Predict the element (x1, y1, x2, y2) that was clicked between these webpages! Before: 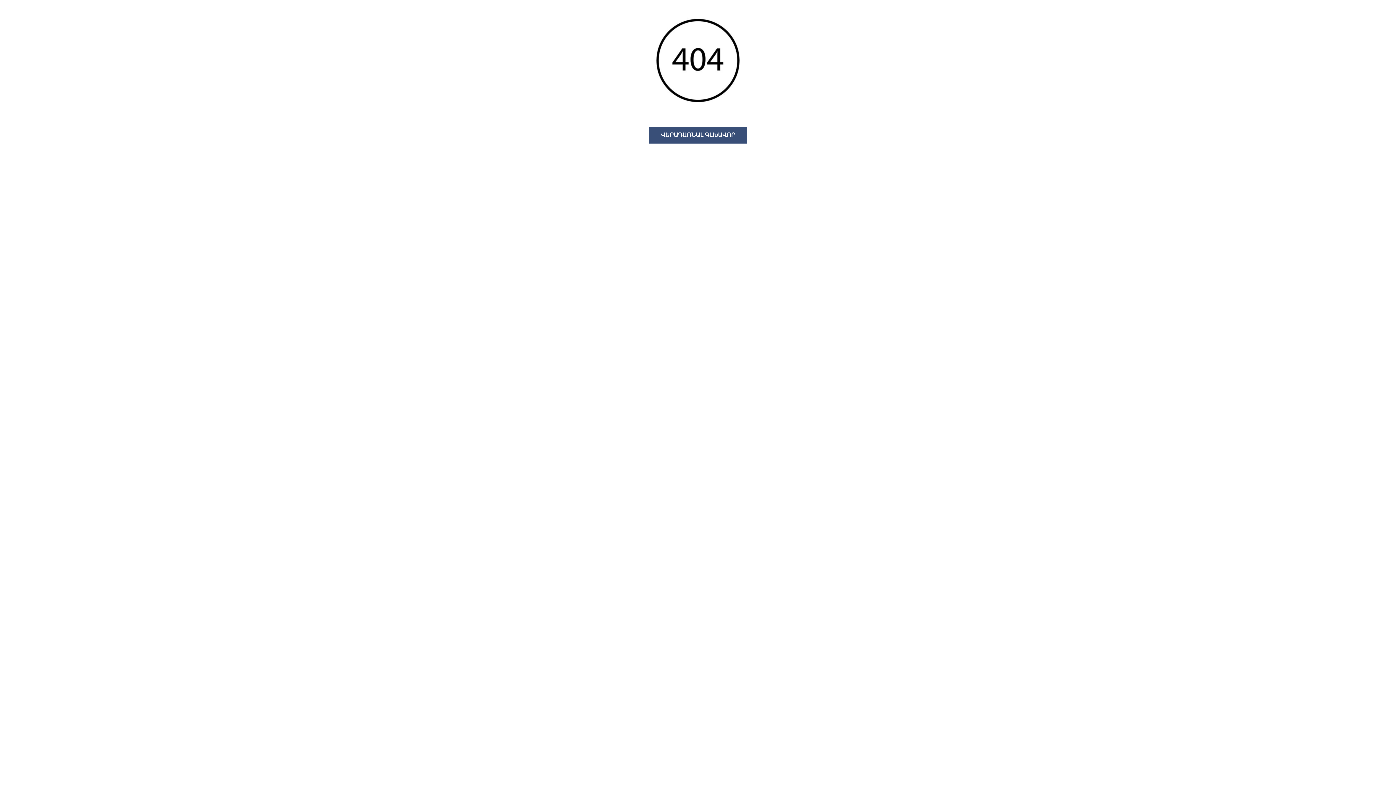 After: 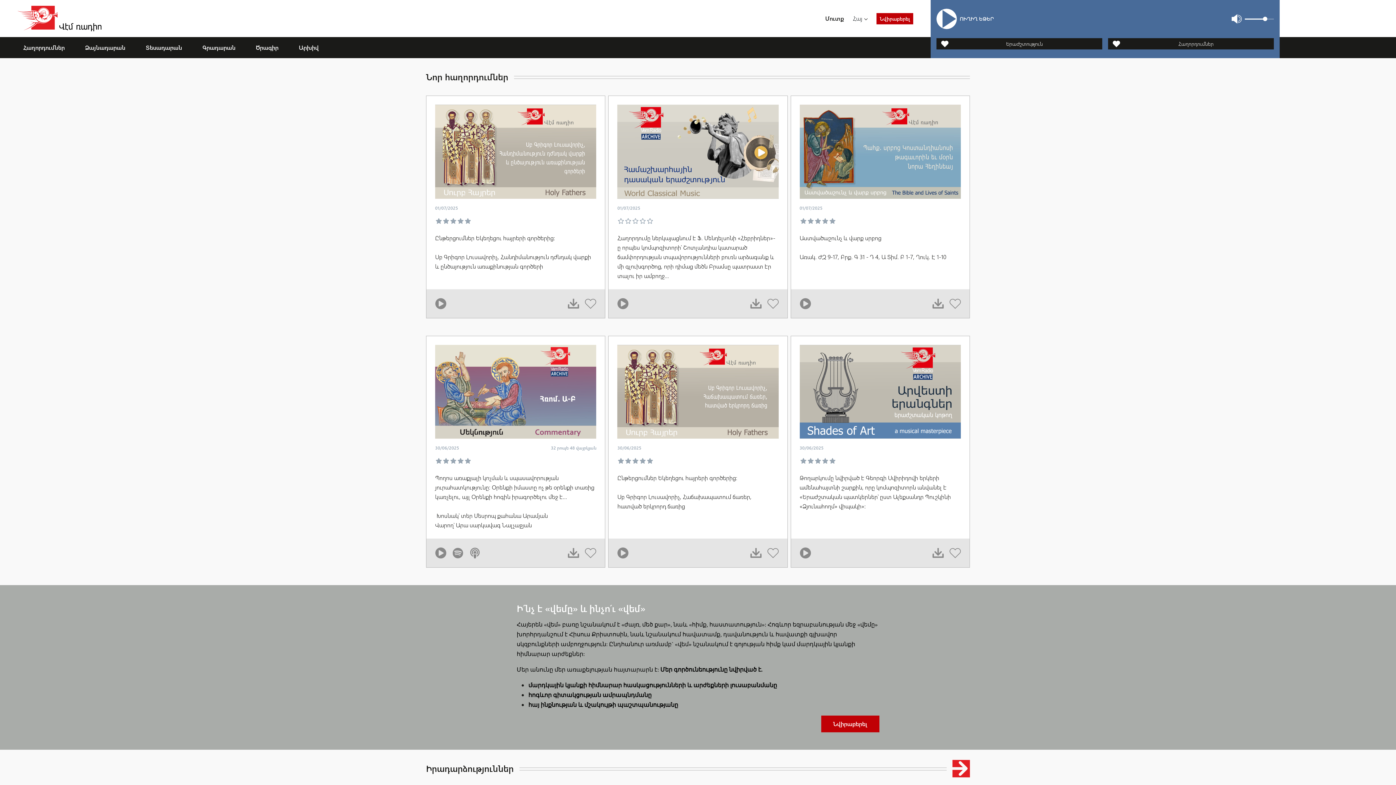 Action: bbox: (649, 126, 747, 143) label: ՎԵՐԱԴԱՌՆԱԼ ԳԼԽԱՎՈՐ